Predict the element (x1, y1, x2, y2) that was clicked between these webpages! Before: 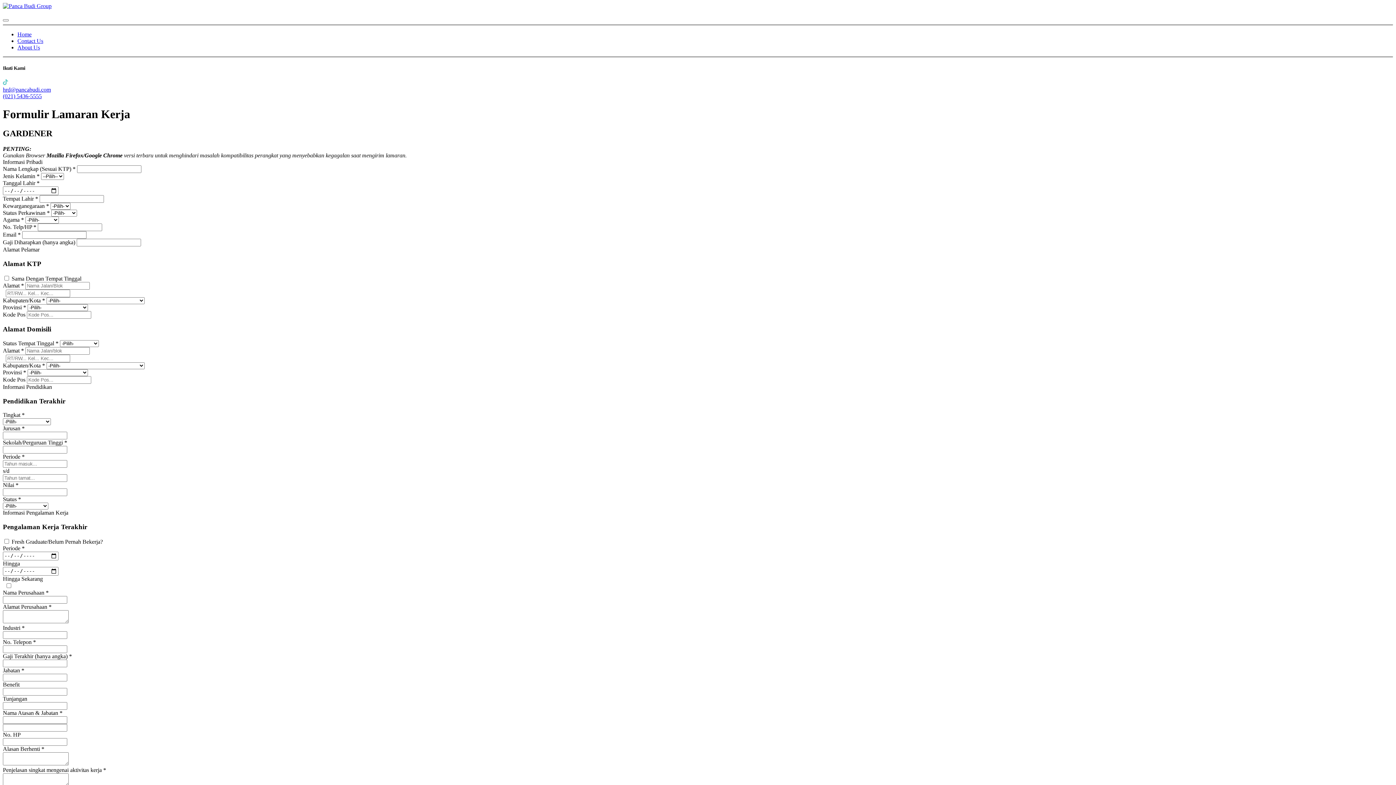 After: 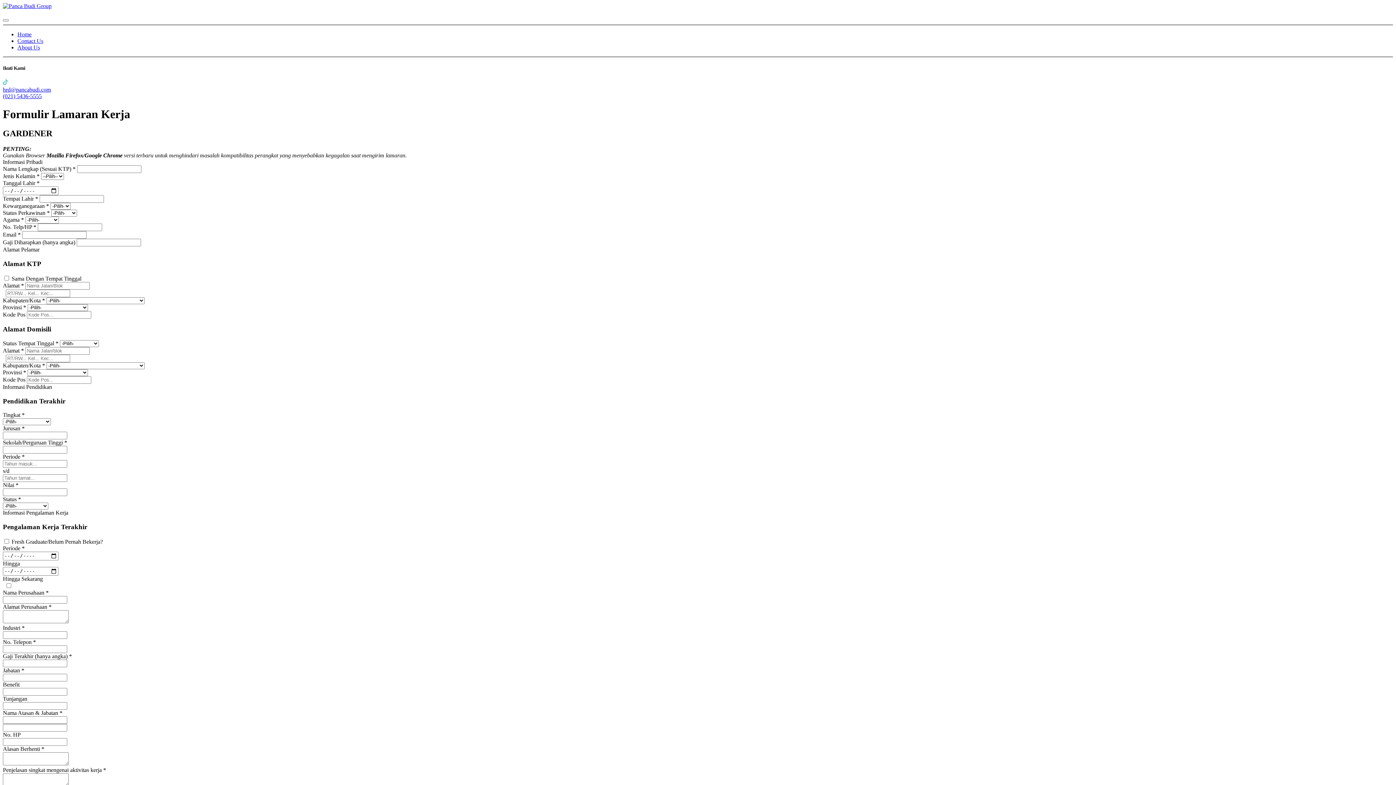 Action: bbox: (2, 93, 41, 99) label: (021) 5436-5555